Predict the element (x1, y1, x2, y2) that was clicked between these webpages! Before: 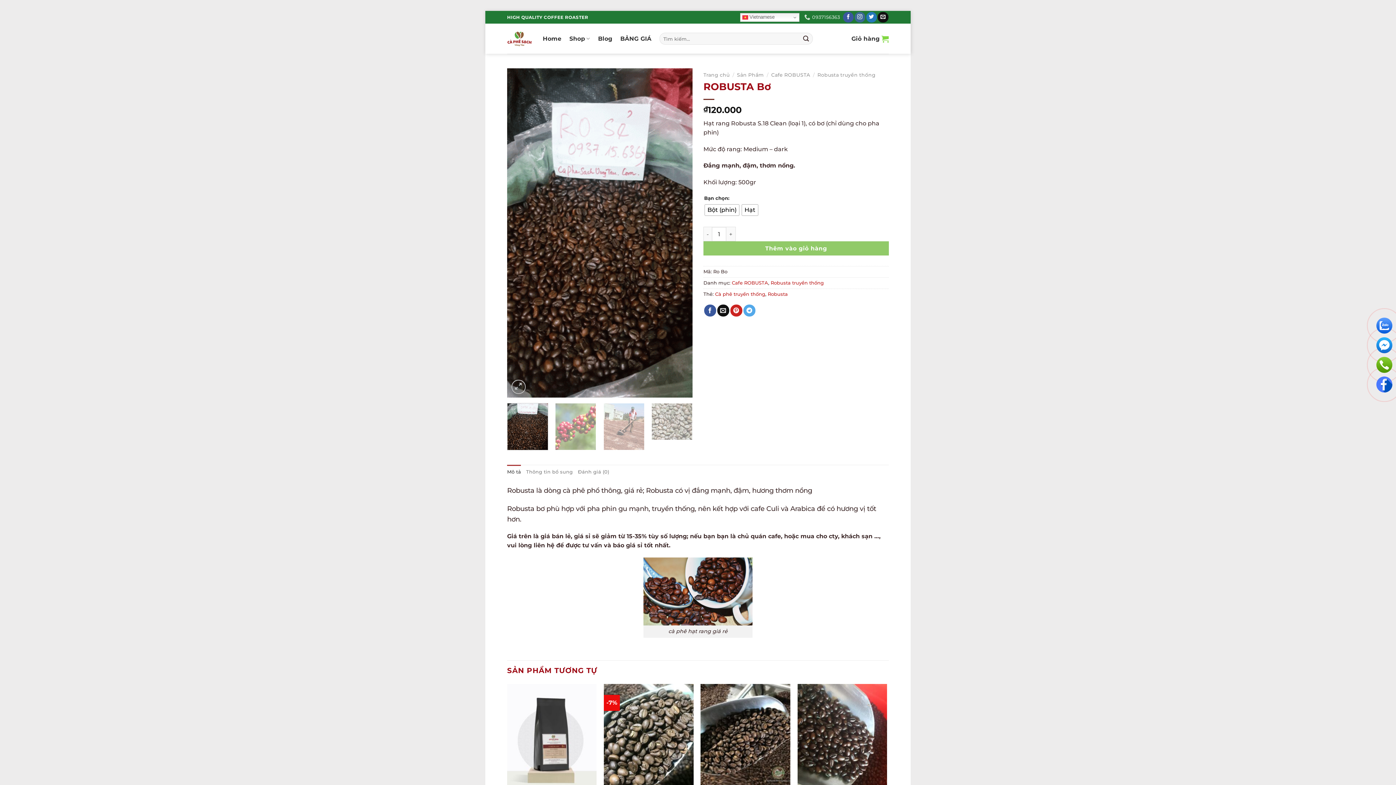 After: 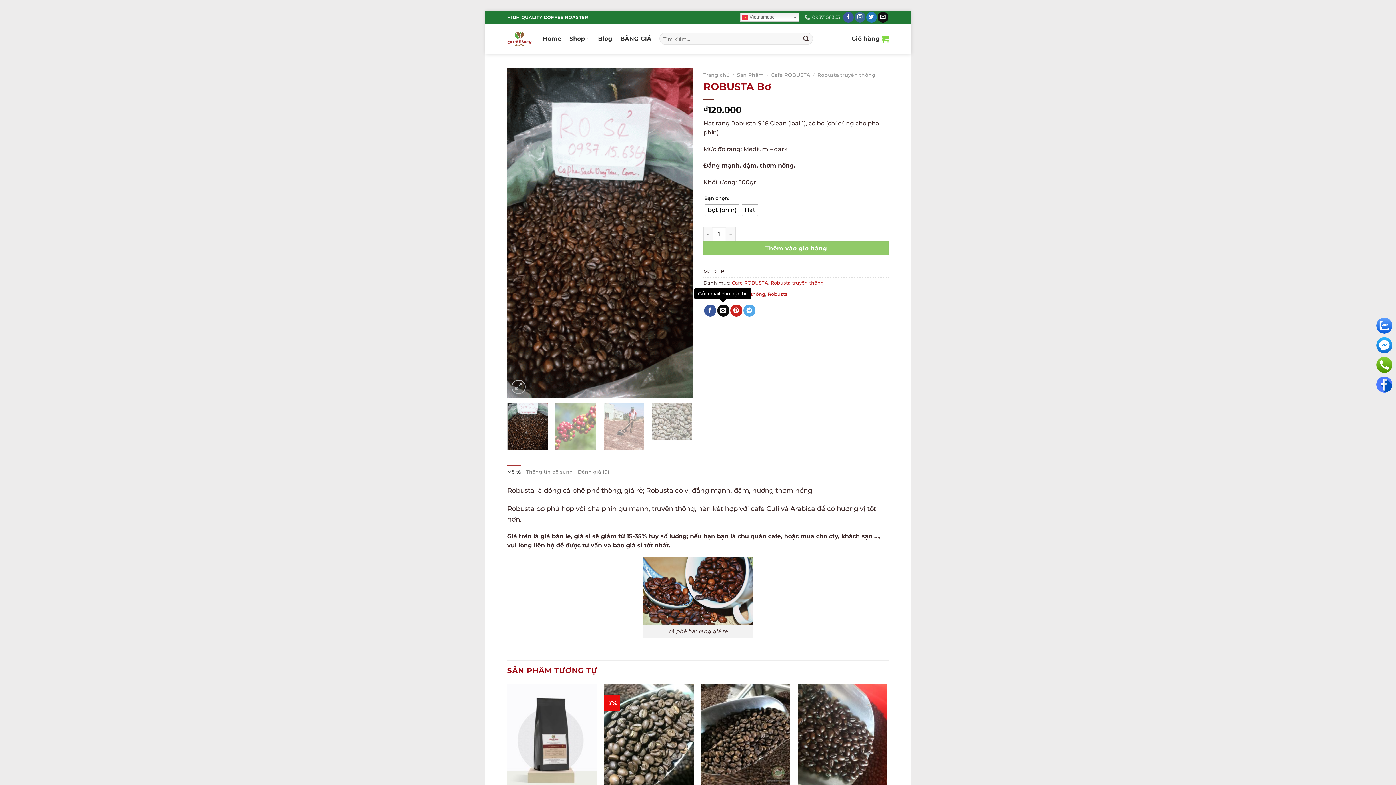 Action: label: Gửi email cho bạn bè bbox: (717, 304, 729, 316)